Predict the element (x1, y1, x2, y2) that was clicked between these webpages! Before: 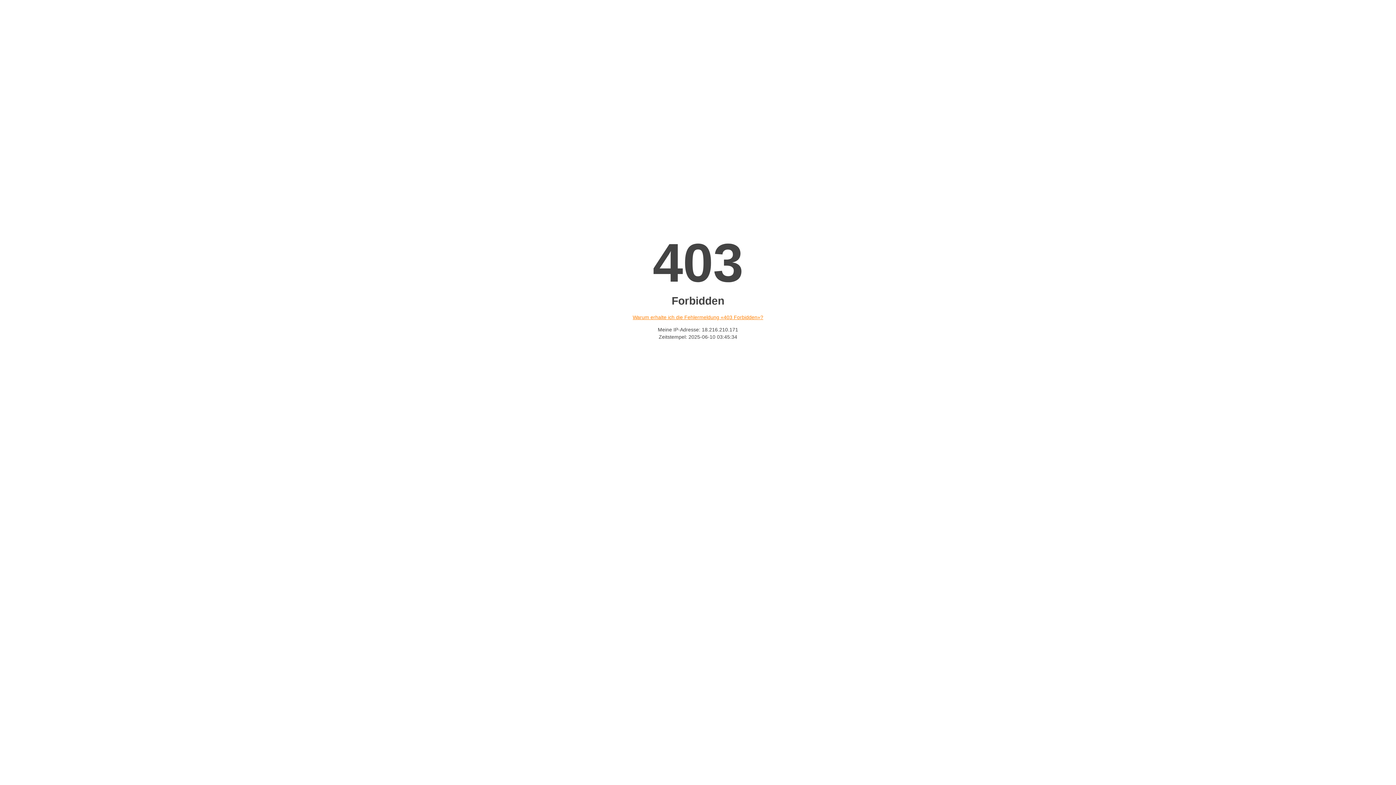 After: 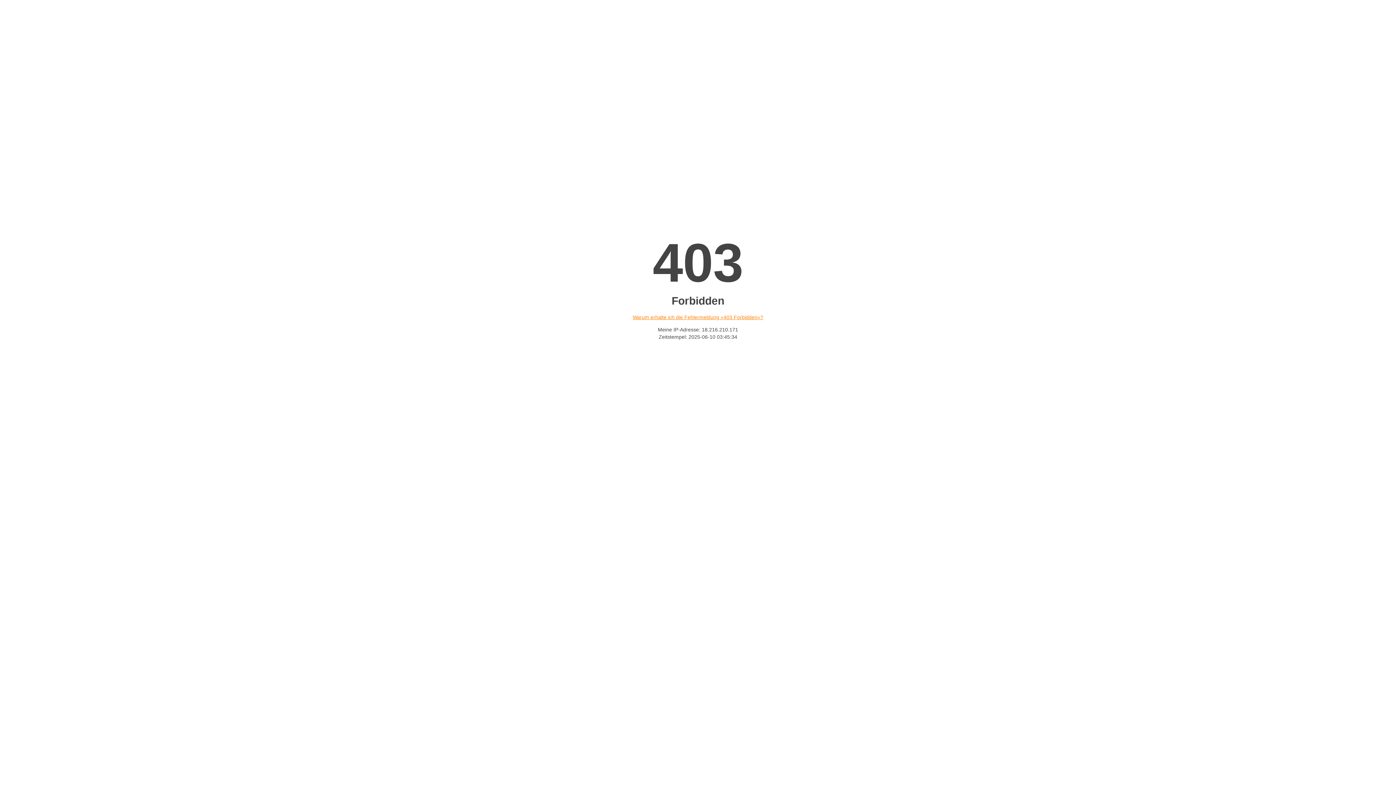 Action: label: Warum erhalte ich die Fehlermeldung «403 Forbidden»? bbox: (632, 314, 763, 320)